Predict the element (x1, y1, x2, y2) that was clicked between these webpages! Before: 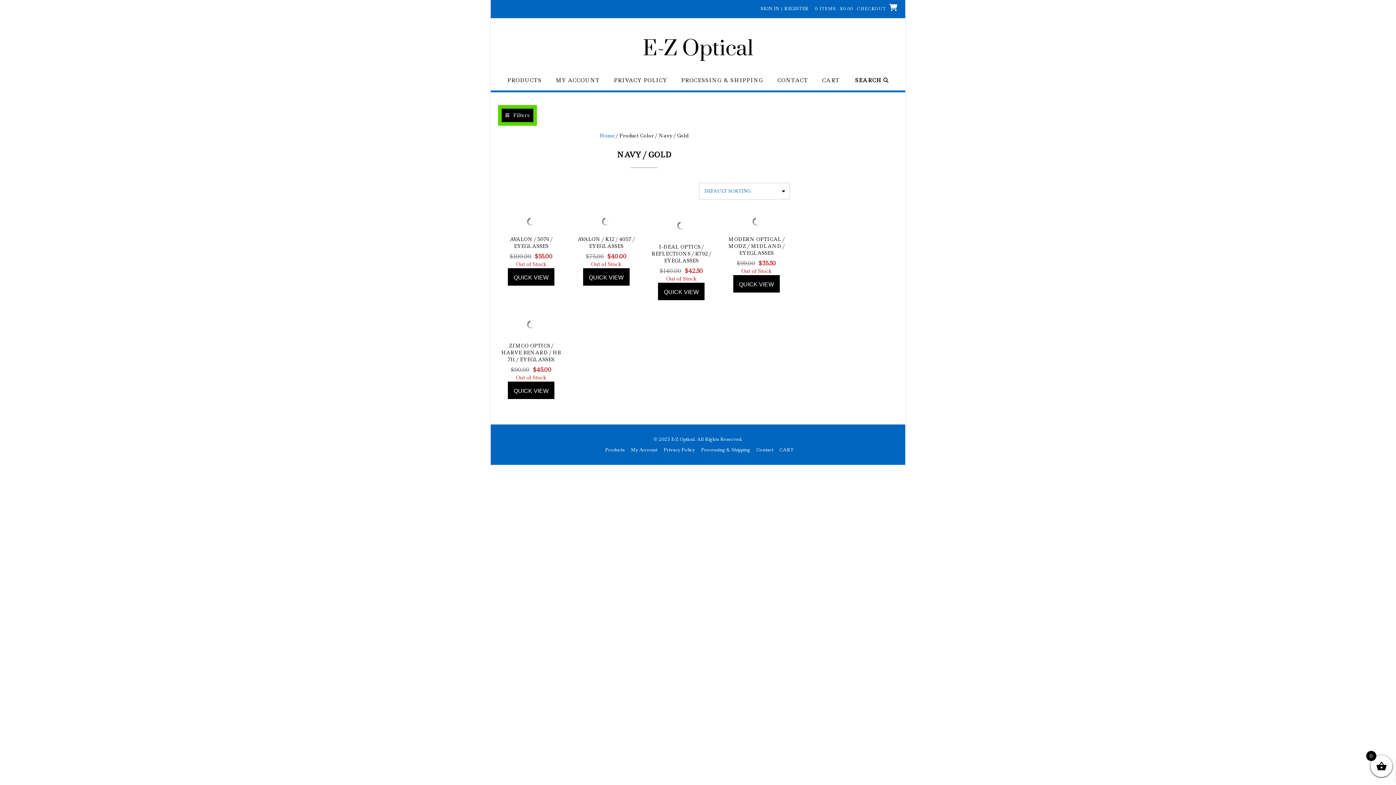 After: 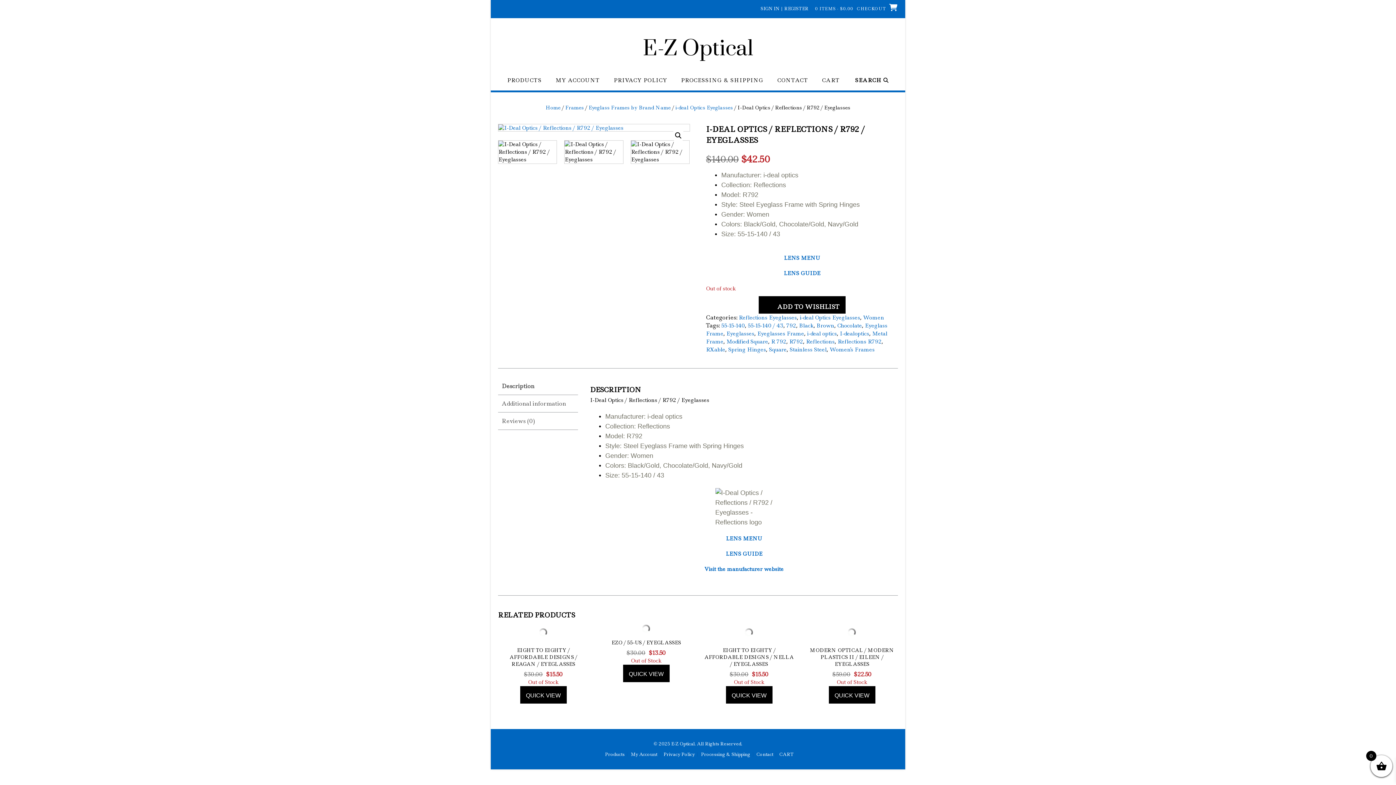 Action: label: I-DEAL OPTICS / REFLECTIONS / R792 / EYEGLASSES
$140.00 
Original price was: $140.00.
$42.50
Current price is: $42.50.

Out of Stock

QUICK VIEW bbox: (648, 214, 714, 300)